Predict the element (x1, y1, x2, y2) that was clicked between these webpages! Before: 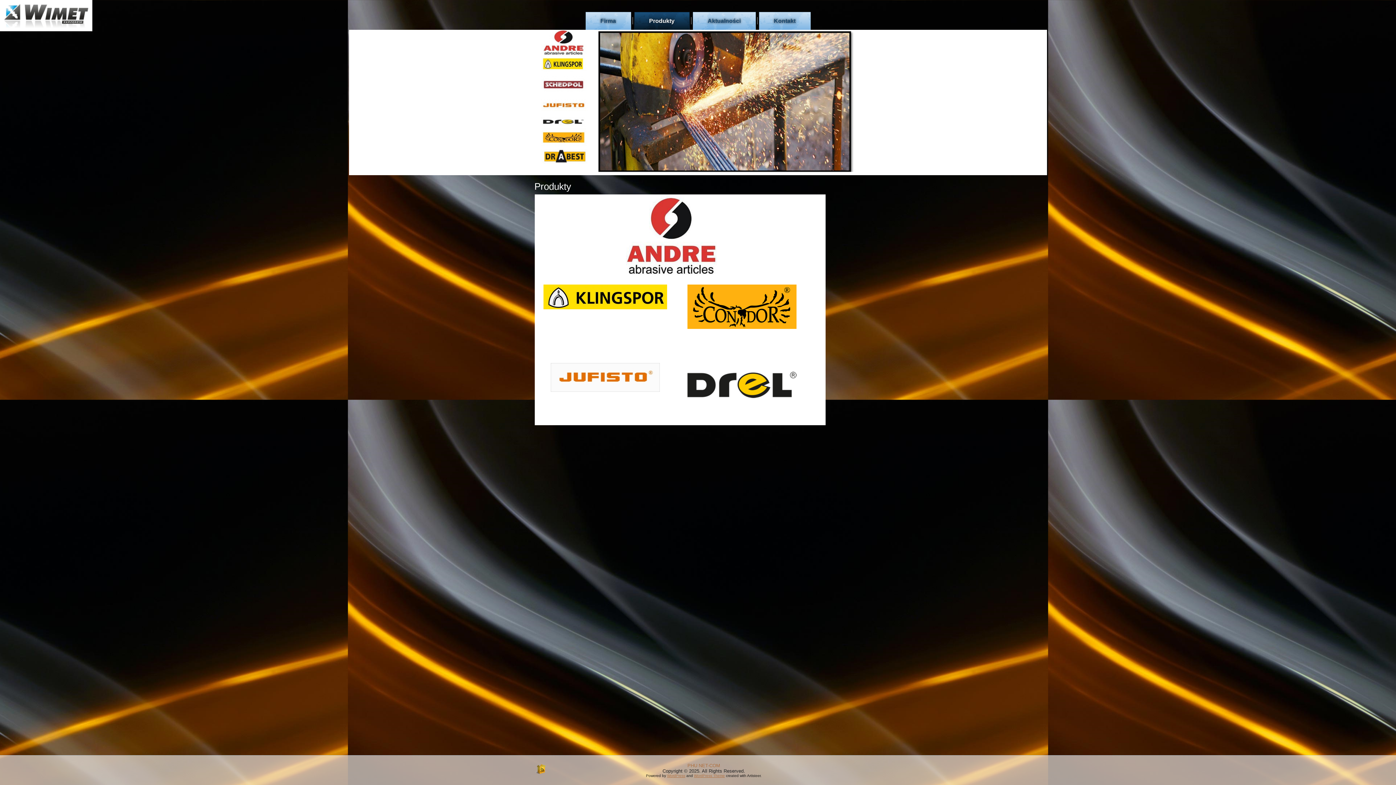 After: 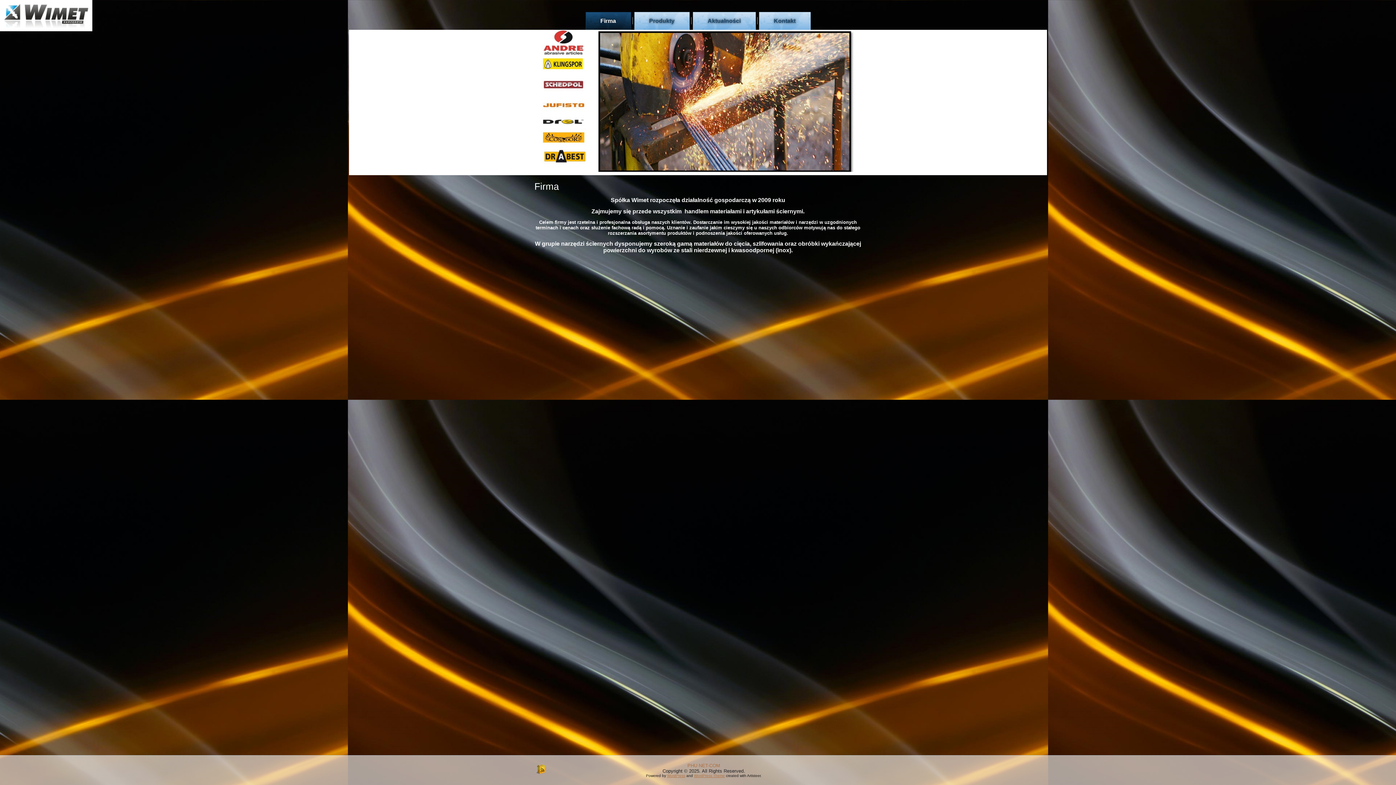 Action: label: Firma bbox: (585, 12, 631, 29)